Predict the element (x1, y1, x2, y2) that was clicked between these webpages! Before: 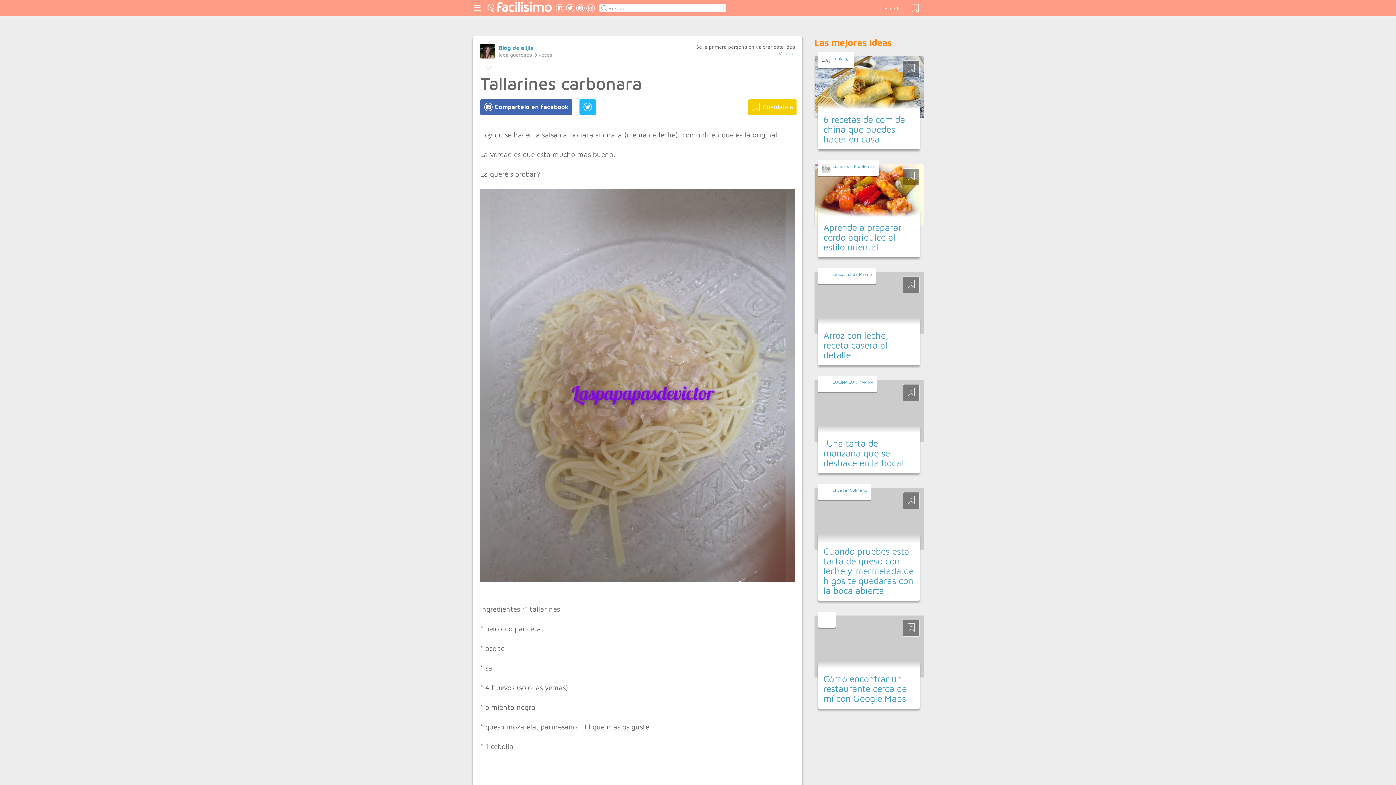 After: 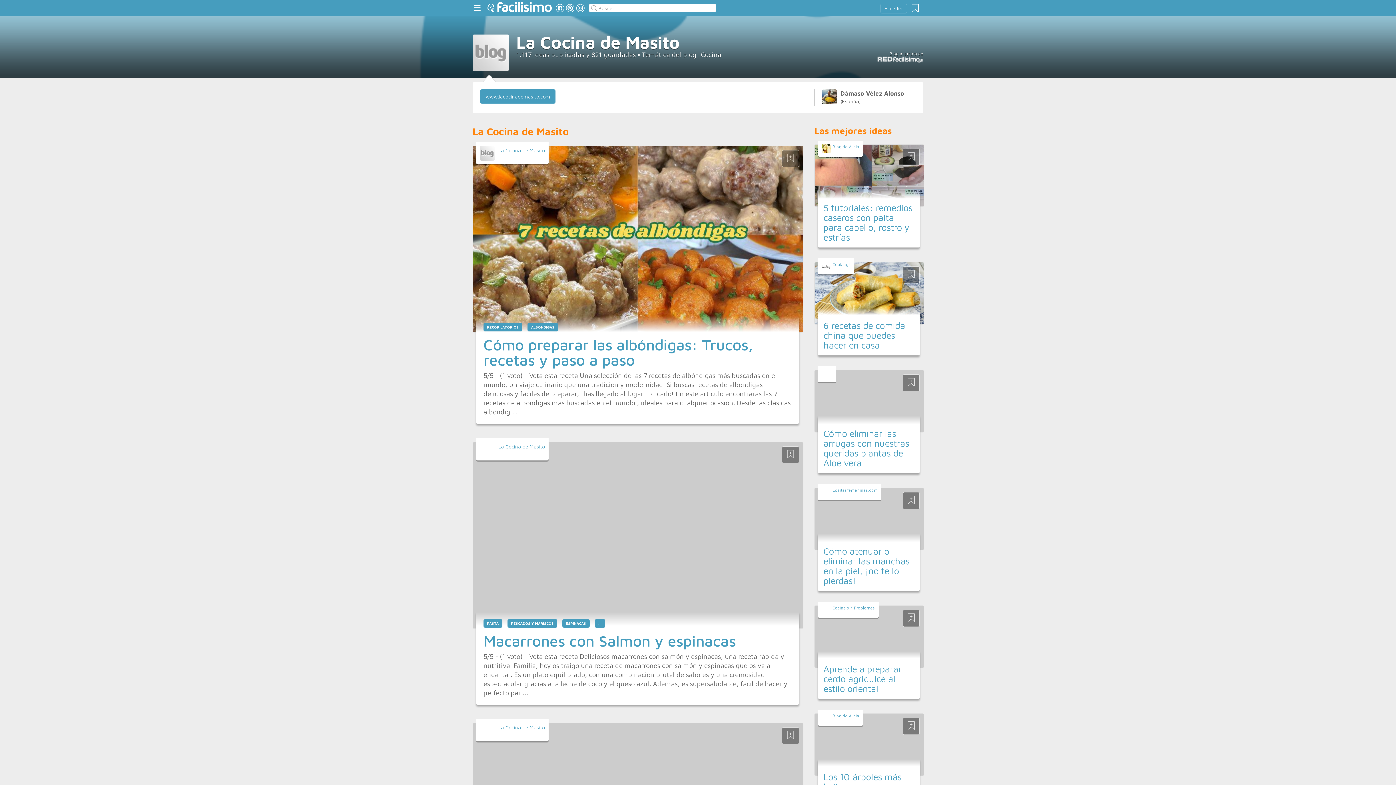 Action: bbox: (821, 272, 830, 281)